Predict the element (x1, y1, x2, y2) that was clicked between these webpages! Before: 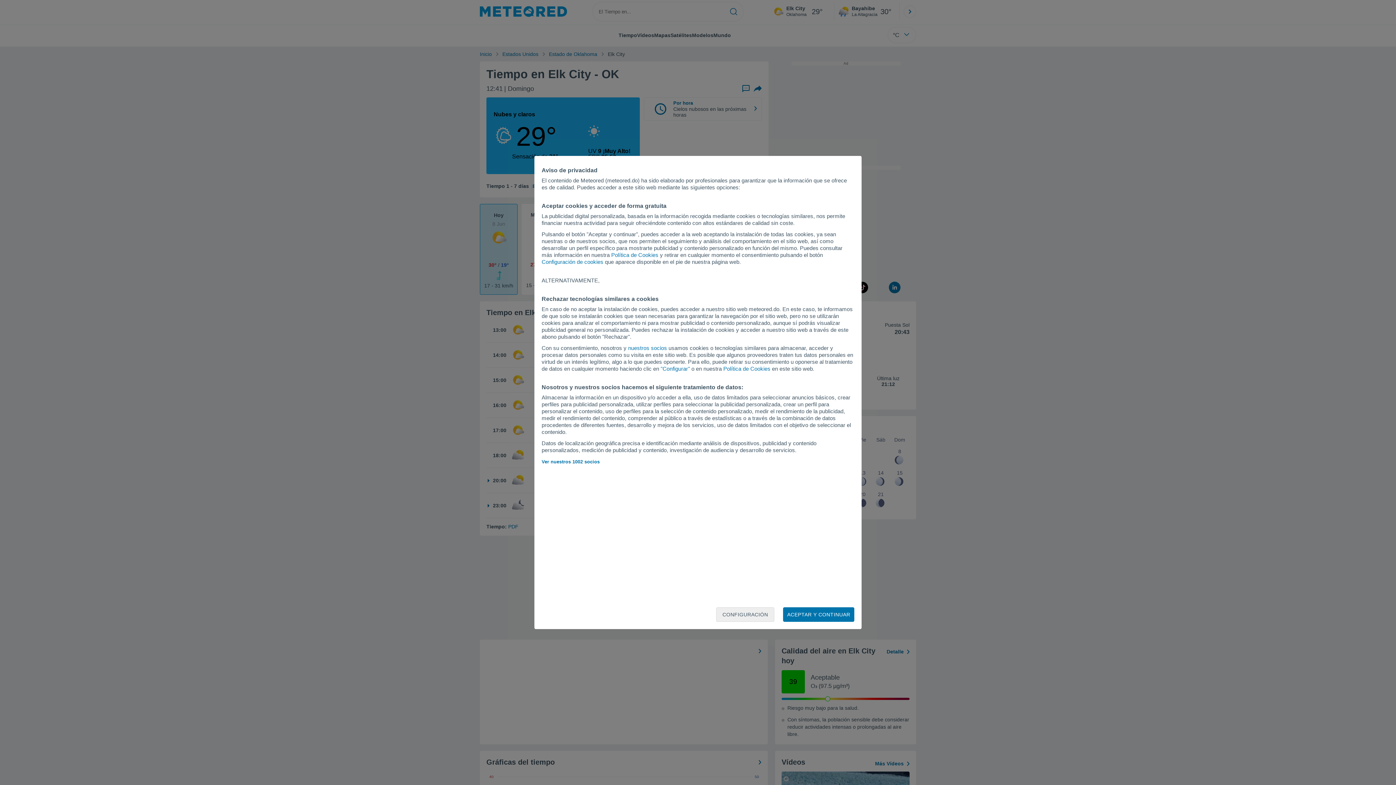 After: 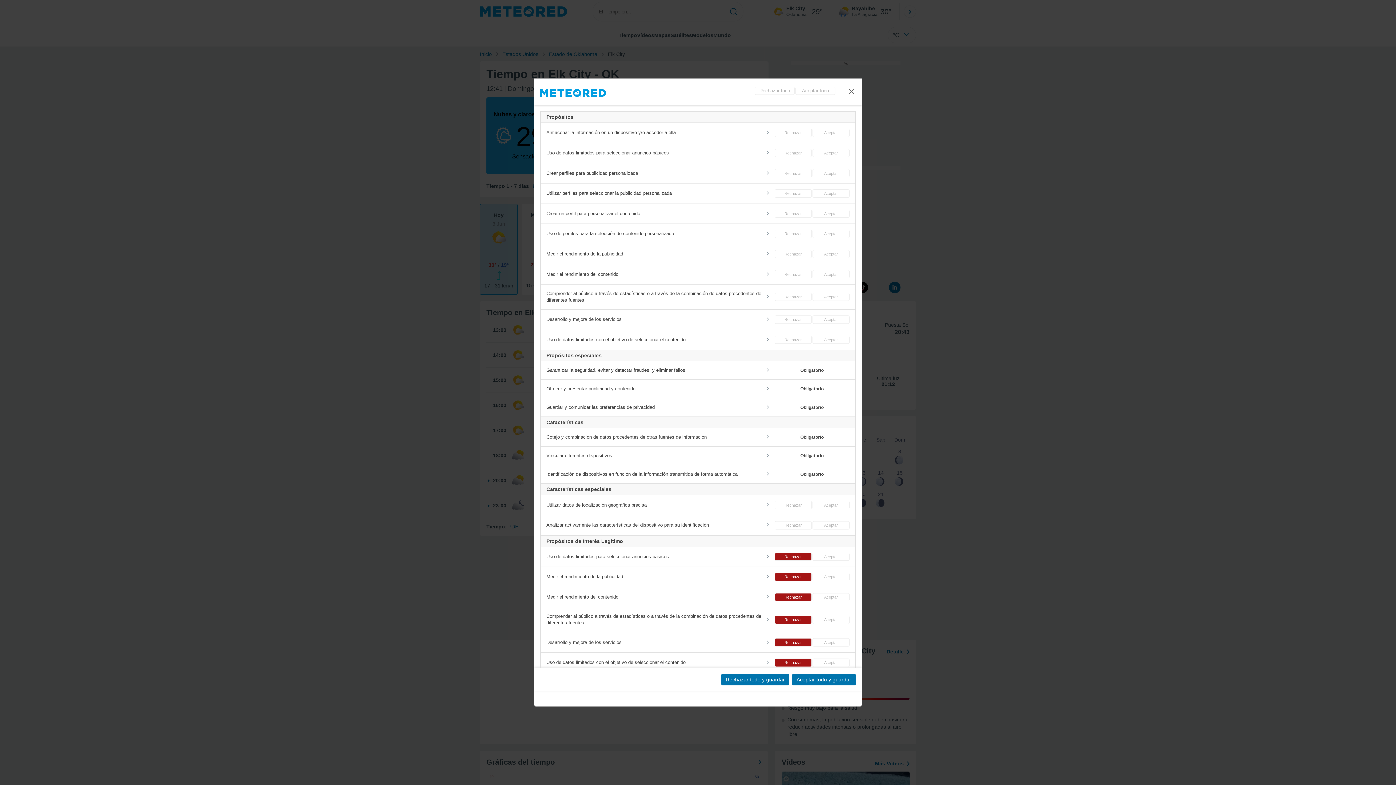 Action: label: Configuración de cookies bbox: (541, 258, 603, 265)